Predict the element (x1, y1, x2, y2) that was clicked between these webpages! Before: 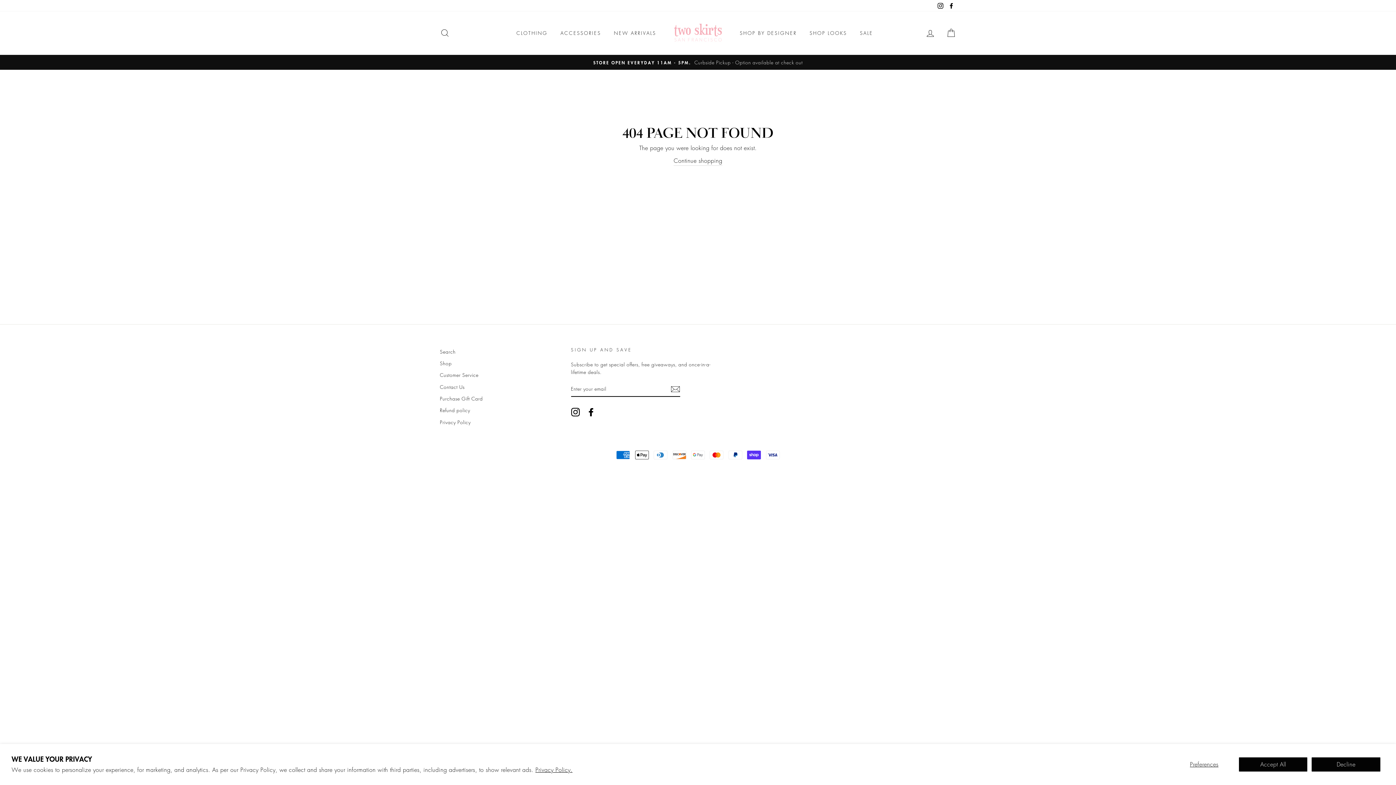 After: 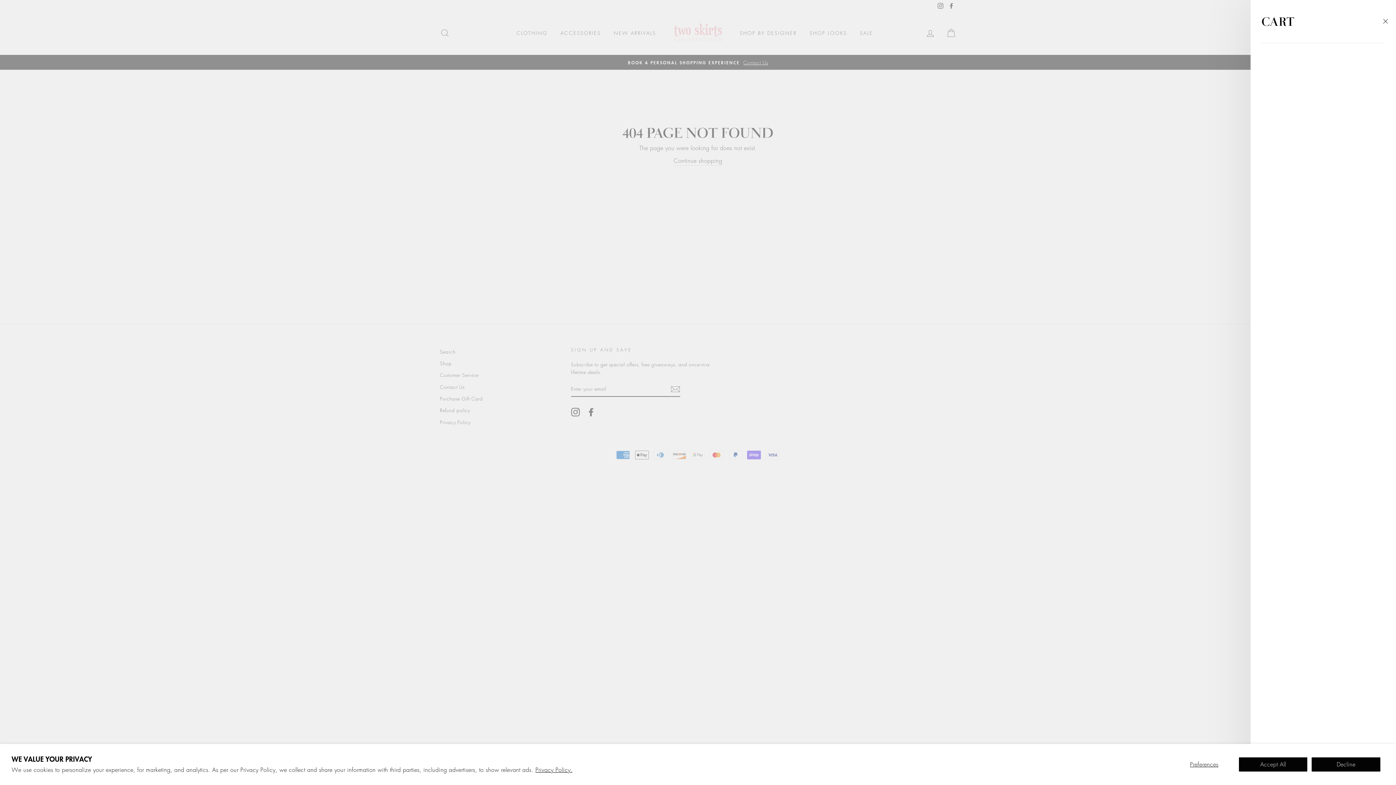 Action: label: CART bbox: (941, 25, 960, 40)